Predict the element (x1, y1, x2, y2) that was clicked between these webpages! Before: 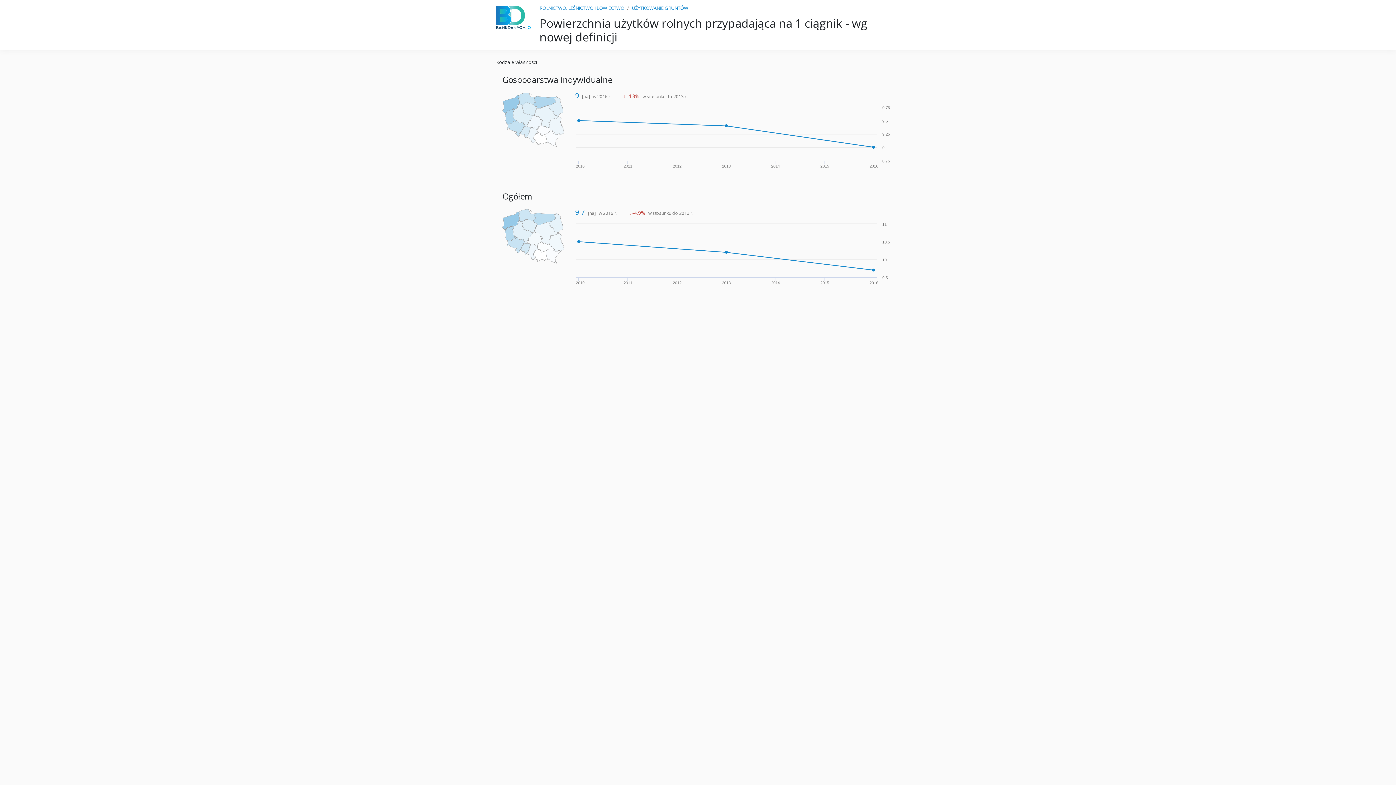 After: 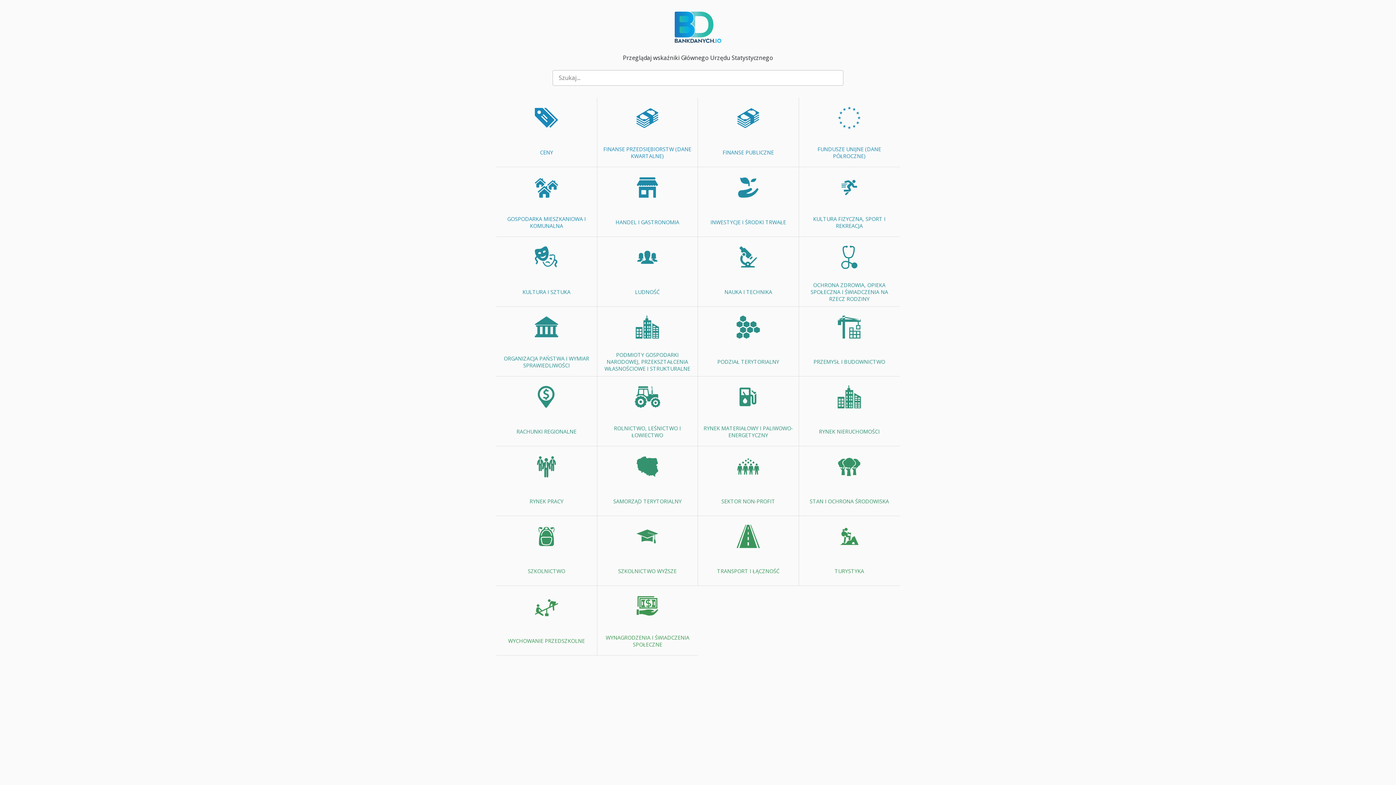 Action: bbox: (496, 13, 530, 20)